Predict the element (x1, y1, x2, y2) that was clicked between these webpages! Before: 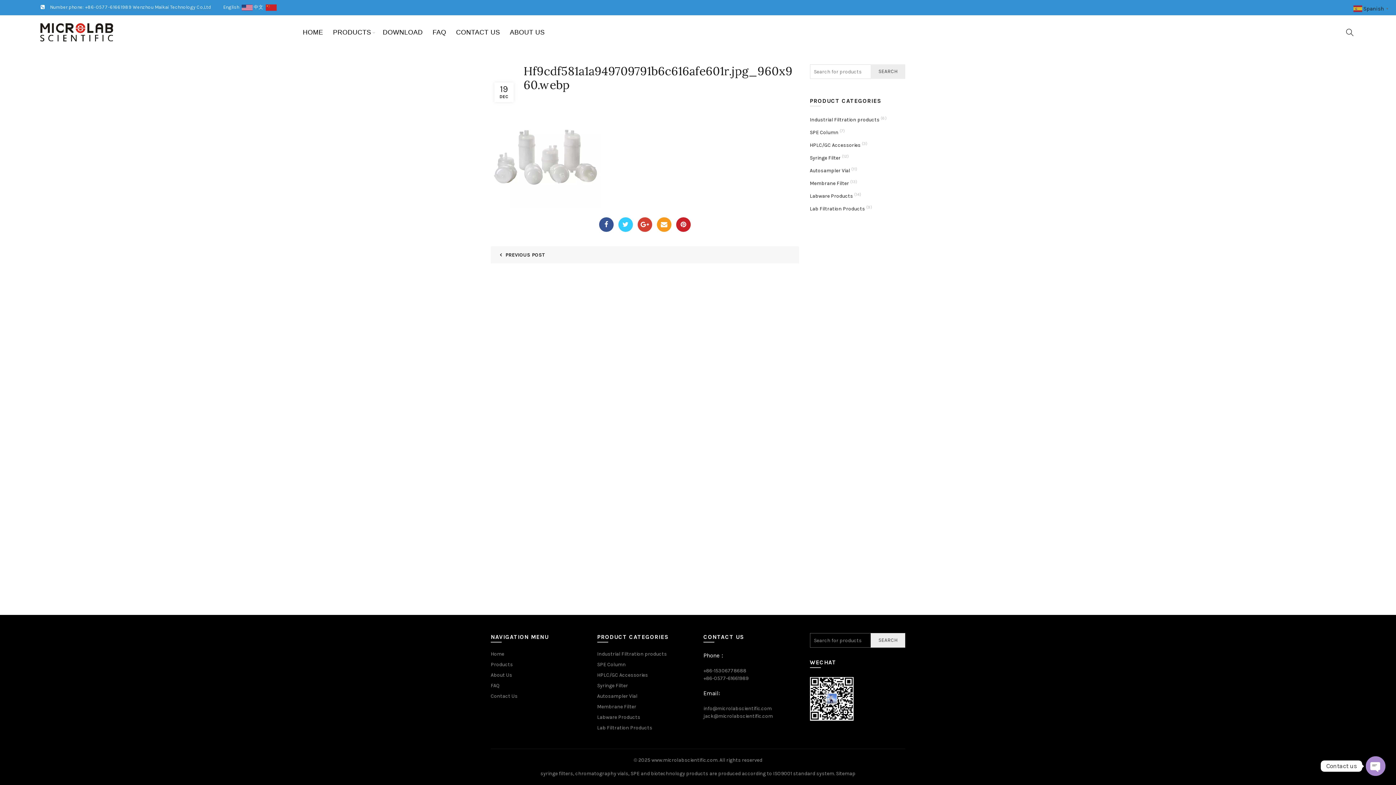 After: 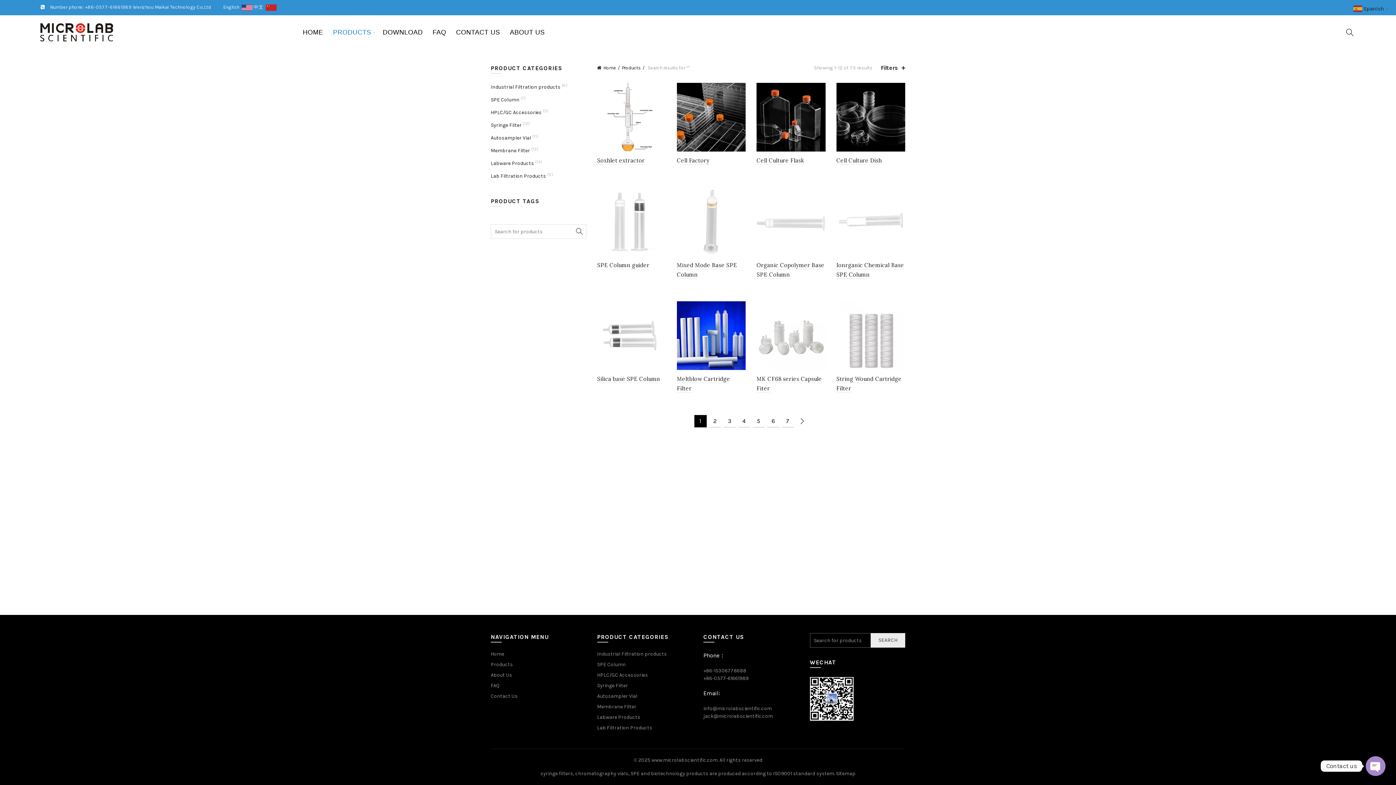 Action: label: SEARCH bbox: (870, 633, 905, 648)